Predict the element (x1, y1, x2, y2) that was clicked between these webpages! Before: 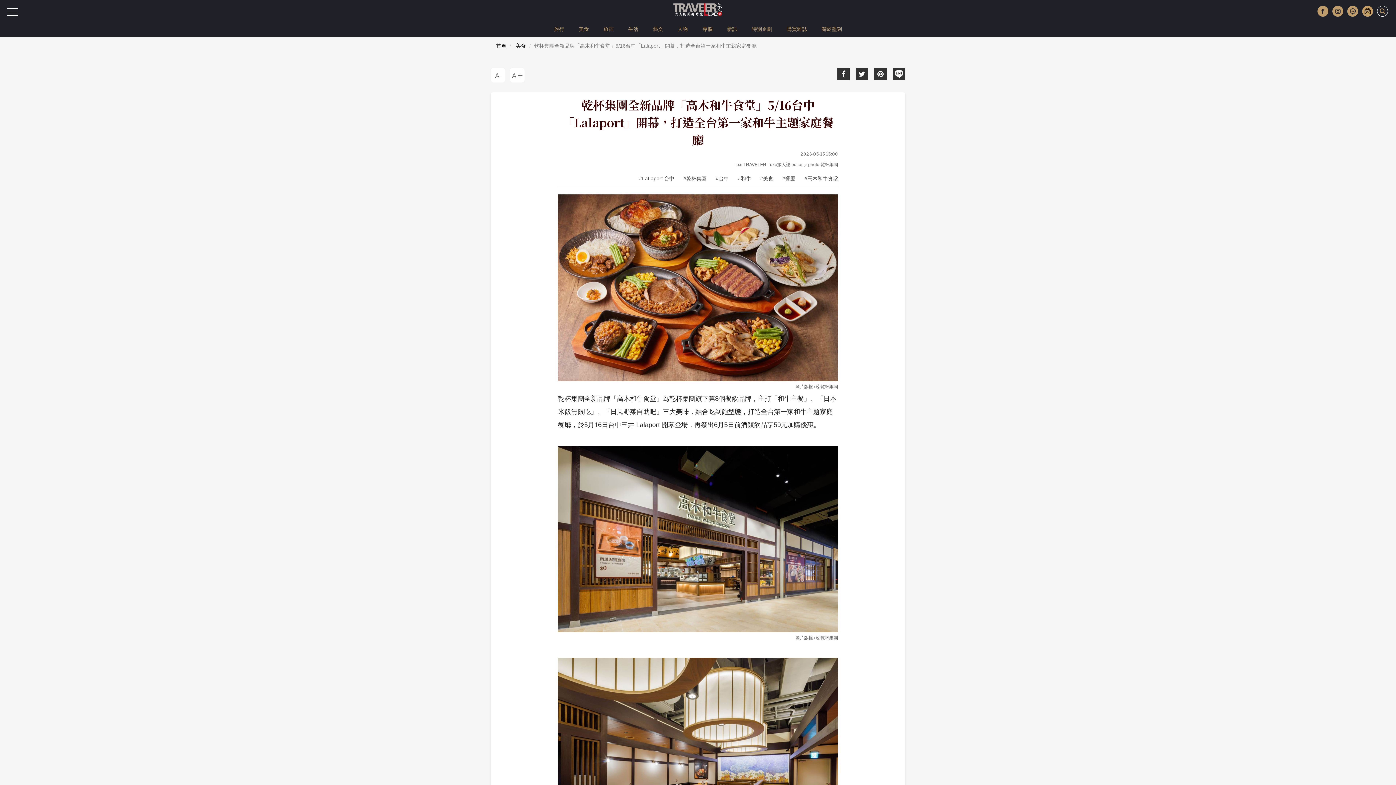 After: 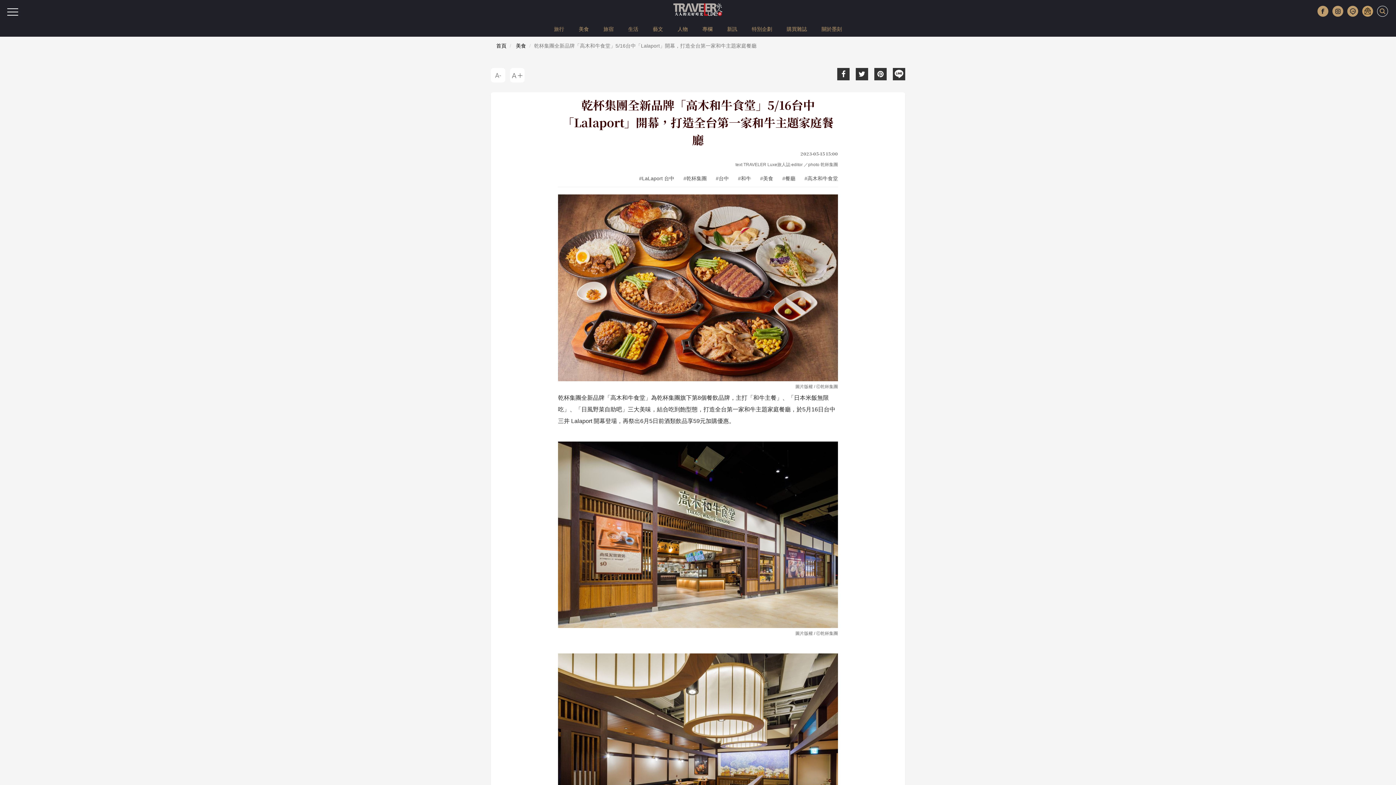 Action: bbox: (490, 68, 505, 82)